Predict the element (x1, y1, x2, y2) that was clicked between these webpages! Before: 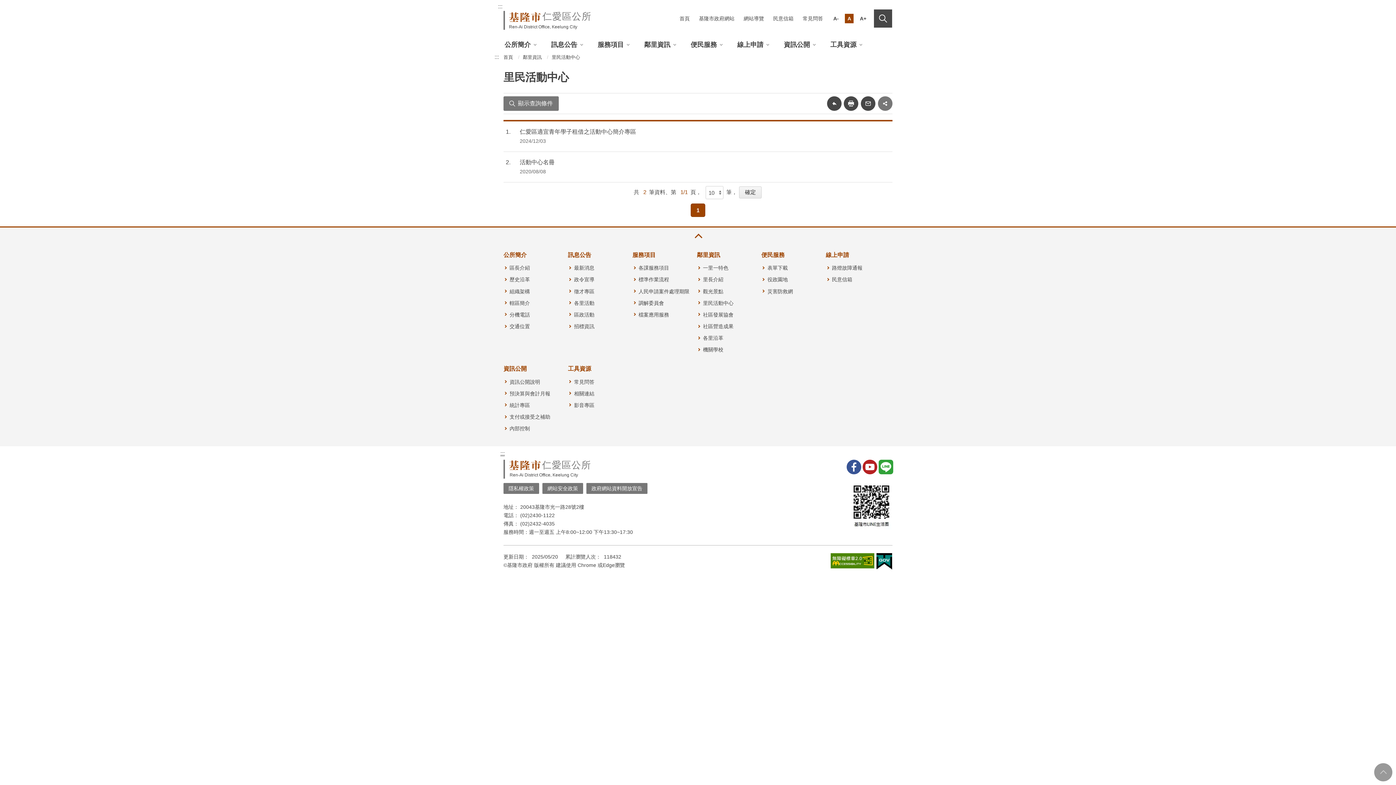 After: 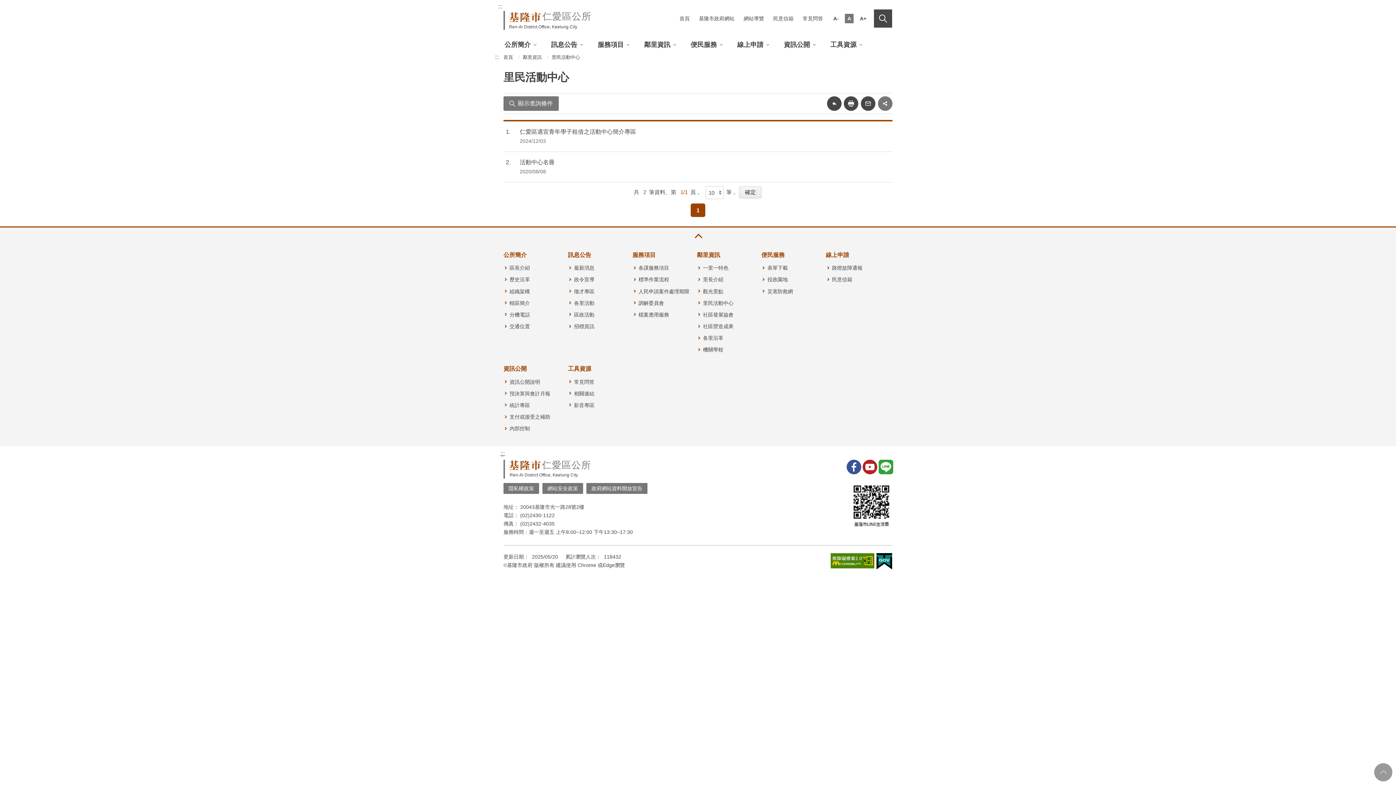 Action: bbox: (845, 13, 853, 23) label: A